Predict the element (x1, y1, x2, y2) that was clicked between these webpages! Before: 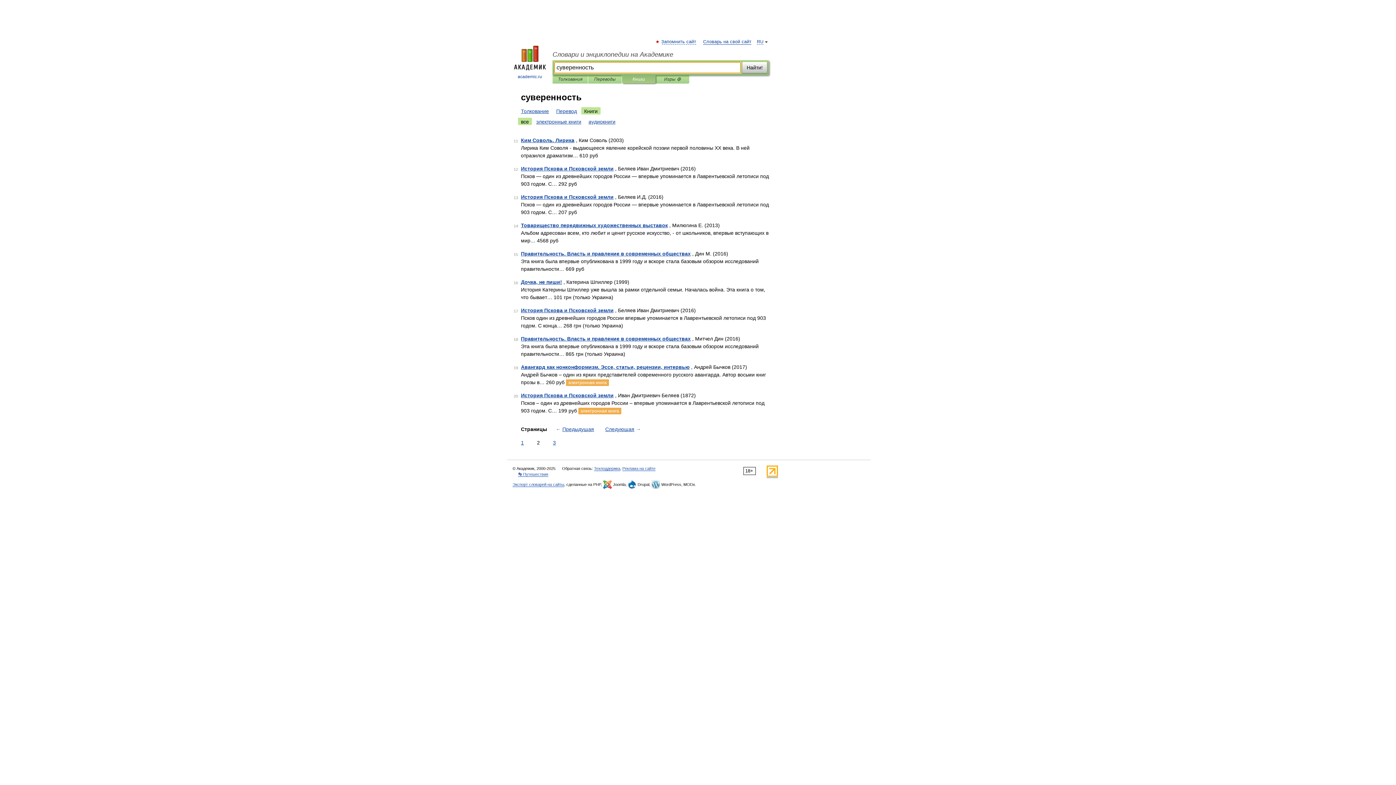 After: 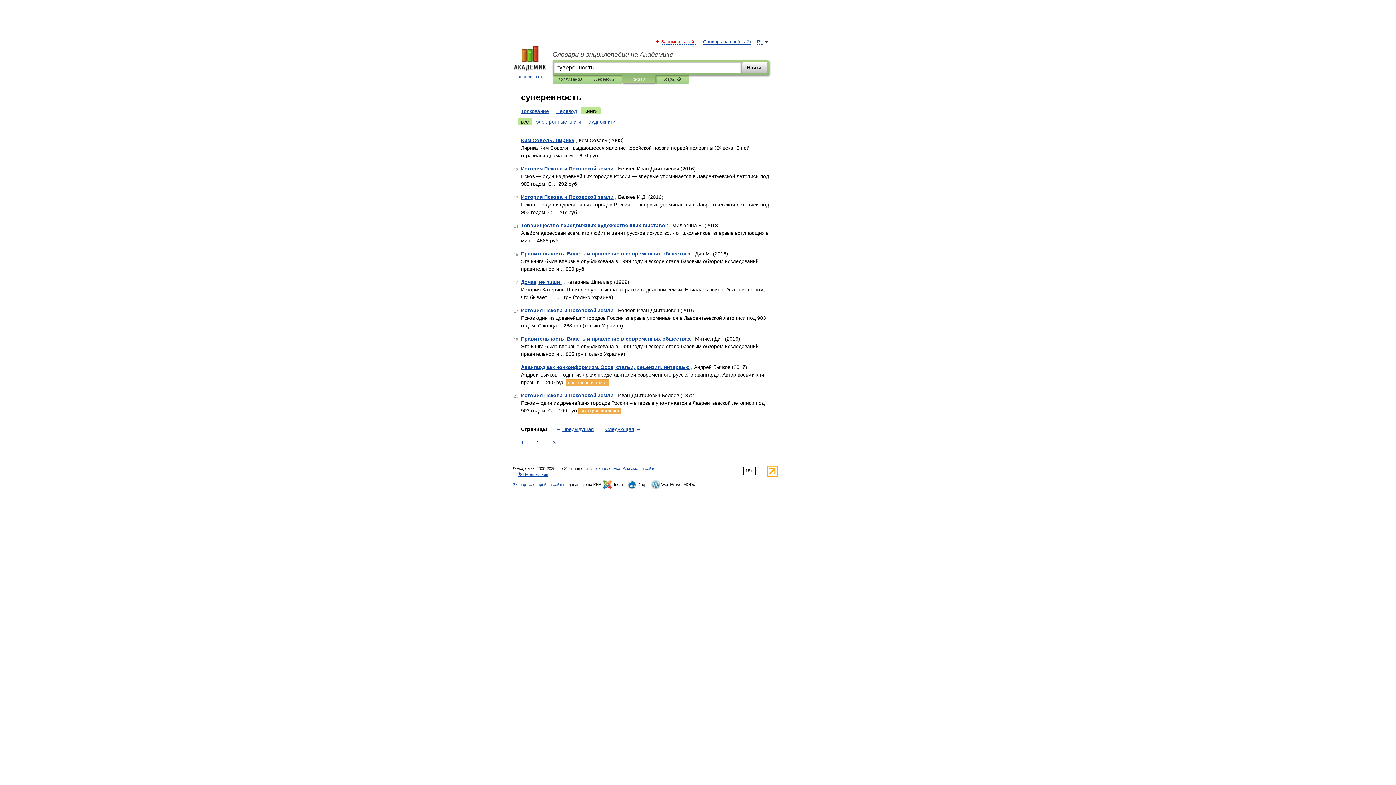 Action: label: Запомнить сайт bbox: (662, 39, 696, 44)